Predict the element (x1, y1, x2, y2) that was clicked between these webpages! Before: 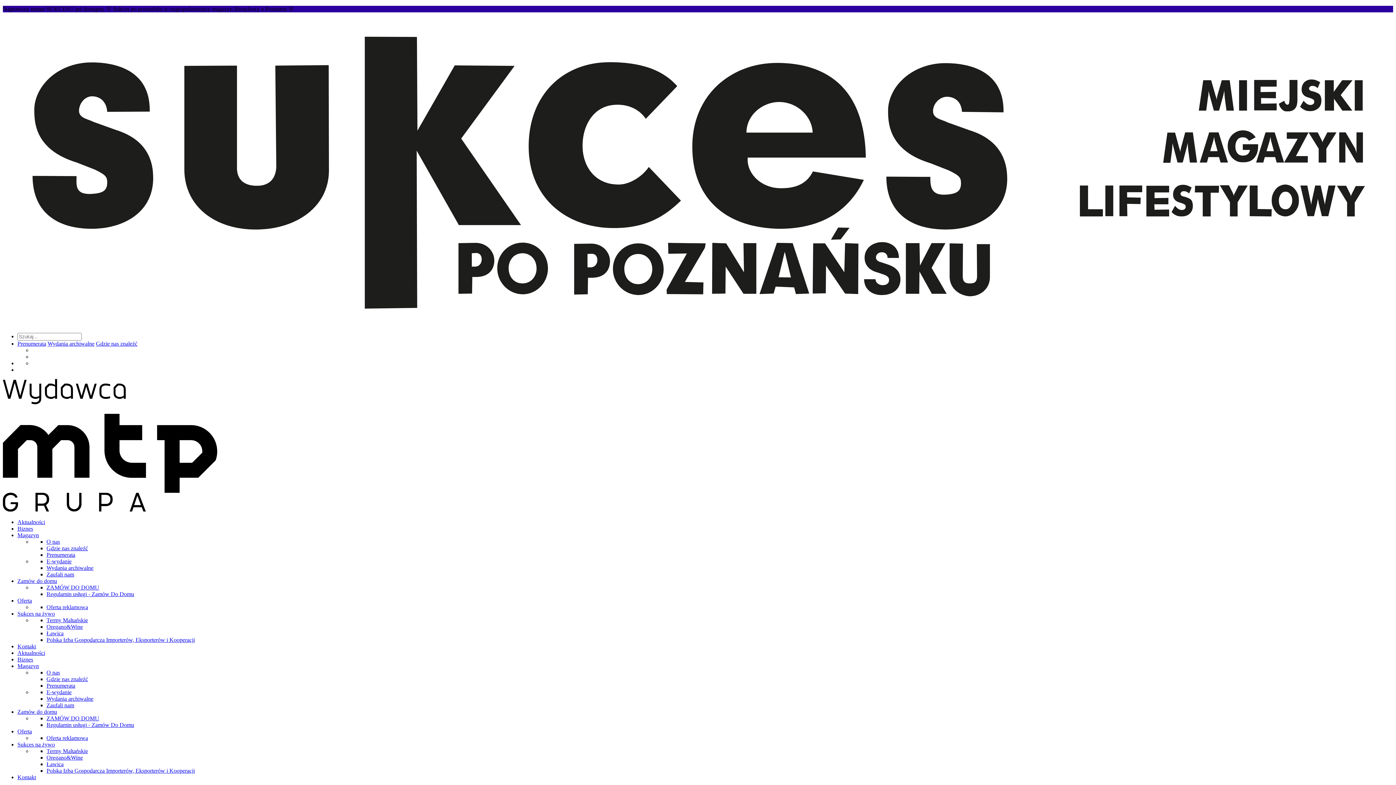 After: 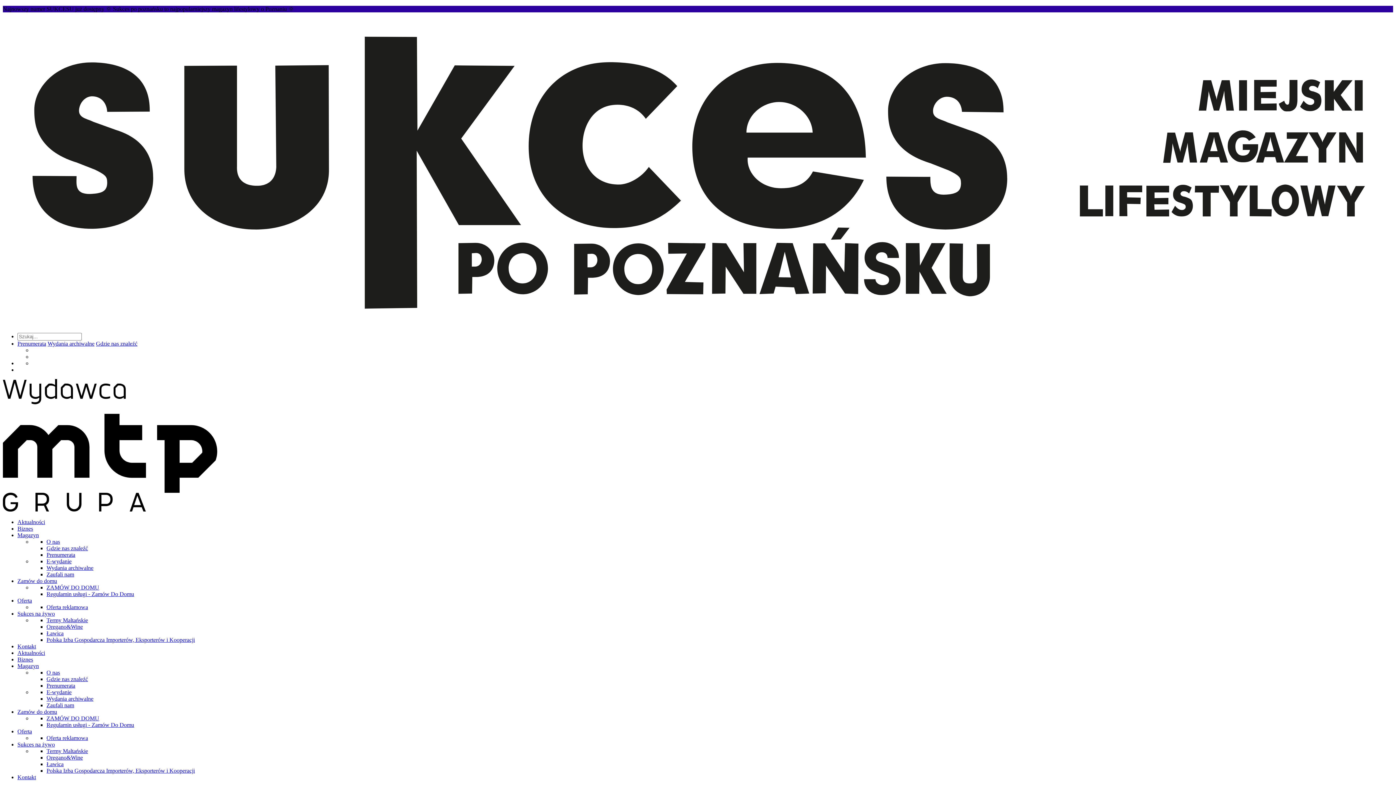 Action: label: Prenumerata bbox: (46, 682, 75, 689)